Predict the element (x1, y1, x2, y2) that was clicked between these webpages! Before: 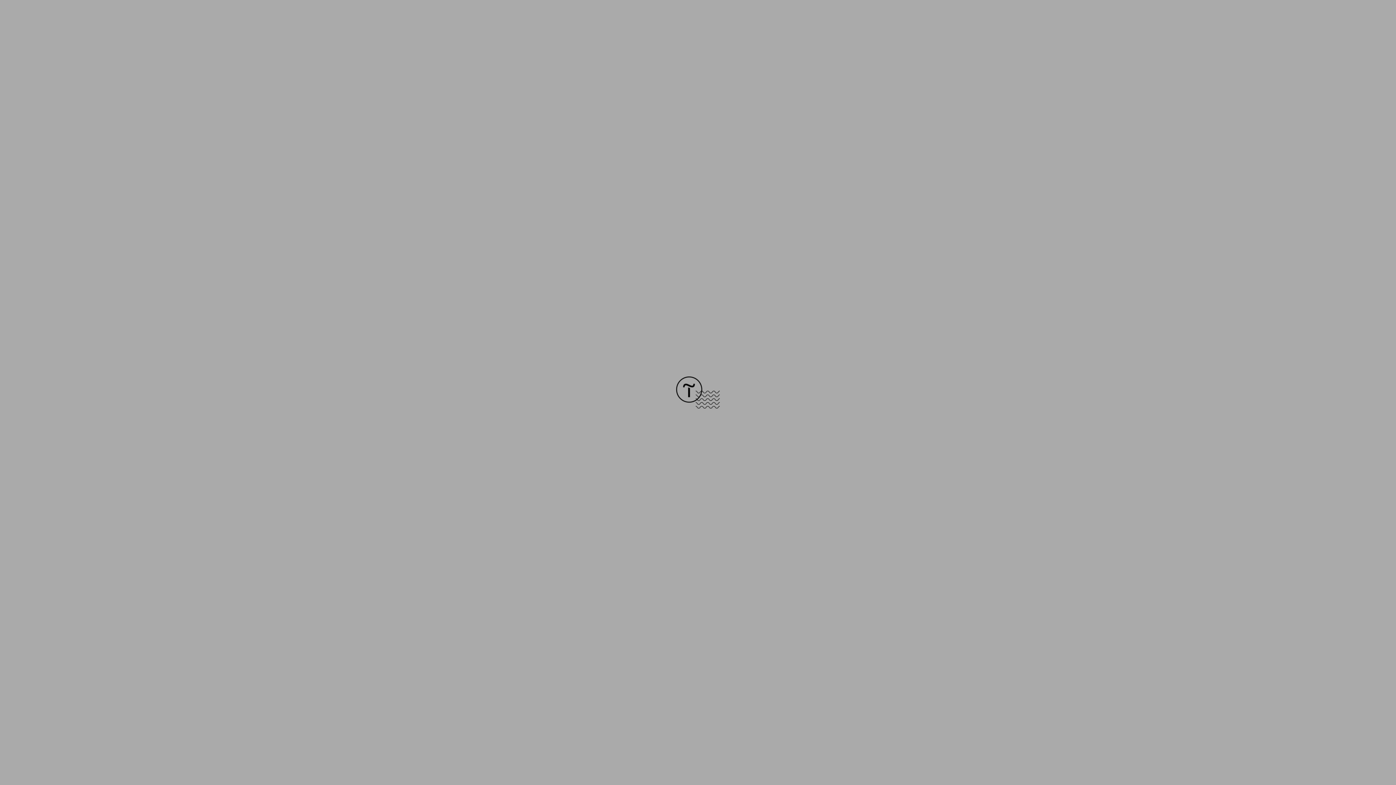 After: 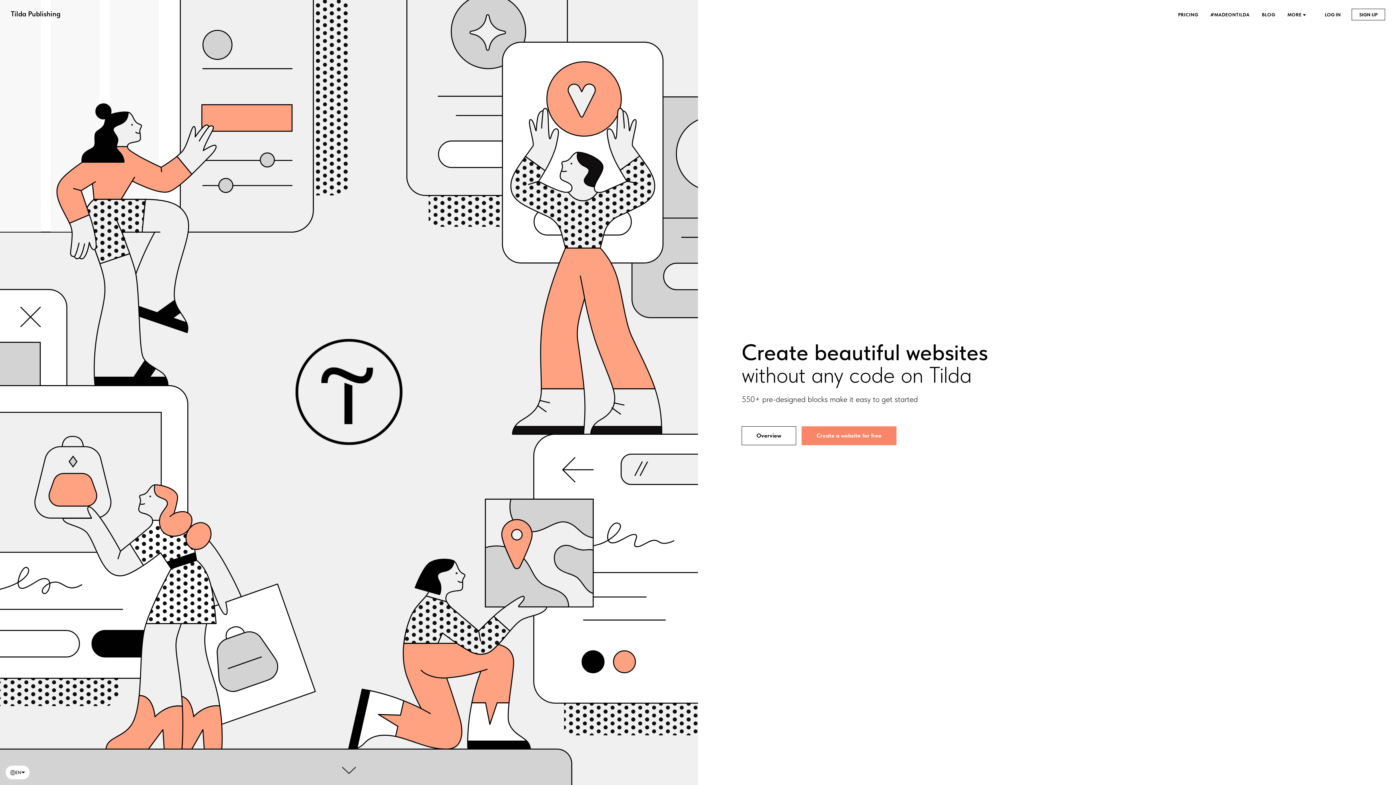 Action: bbox: (676, 403, 720, 409)